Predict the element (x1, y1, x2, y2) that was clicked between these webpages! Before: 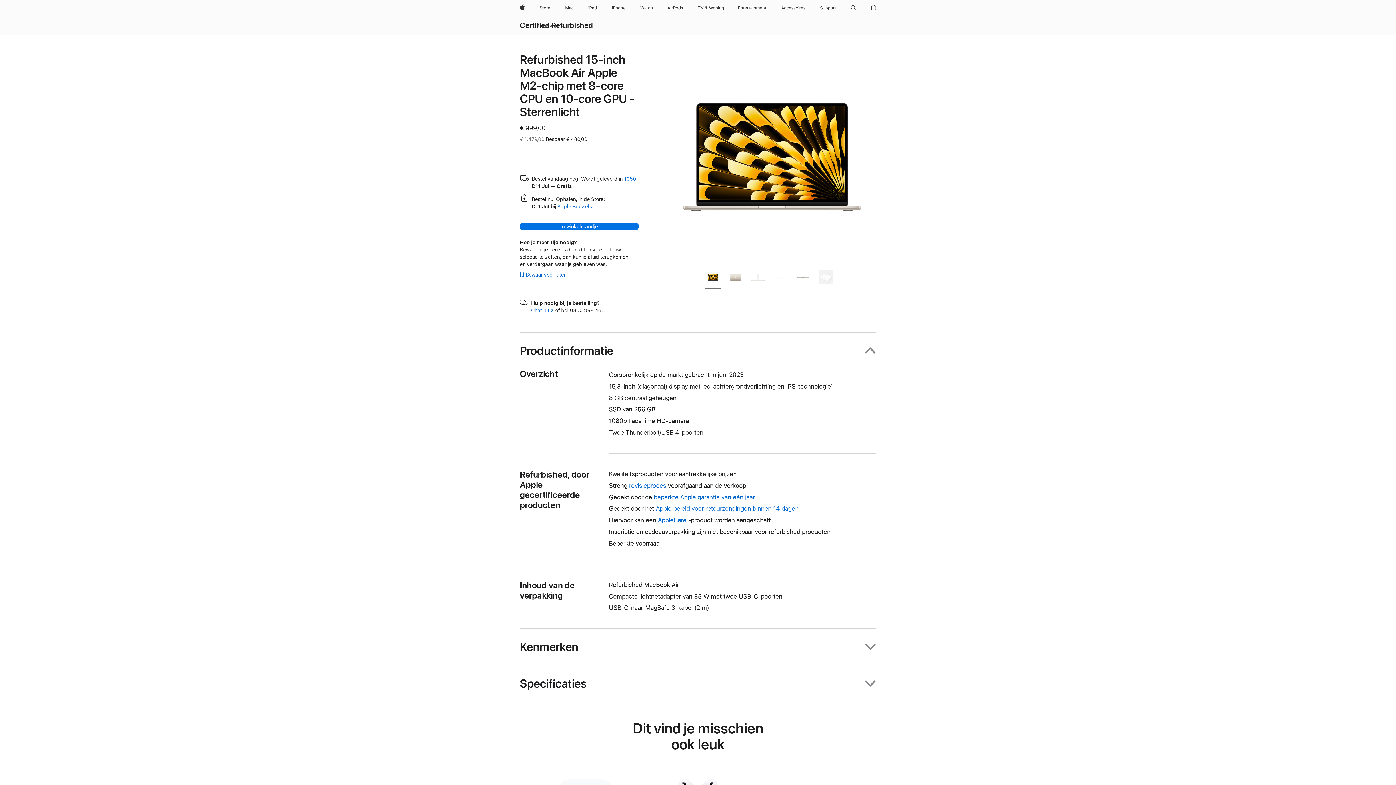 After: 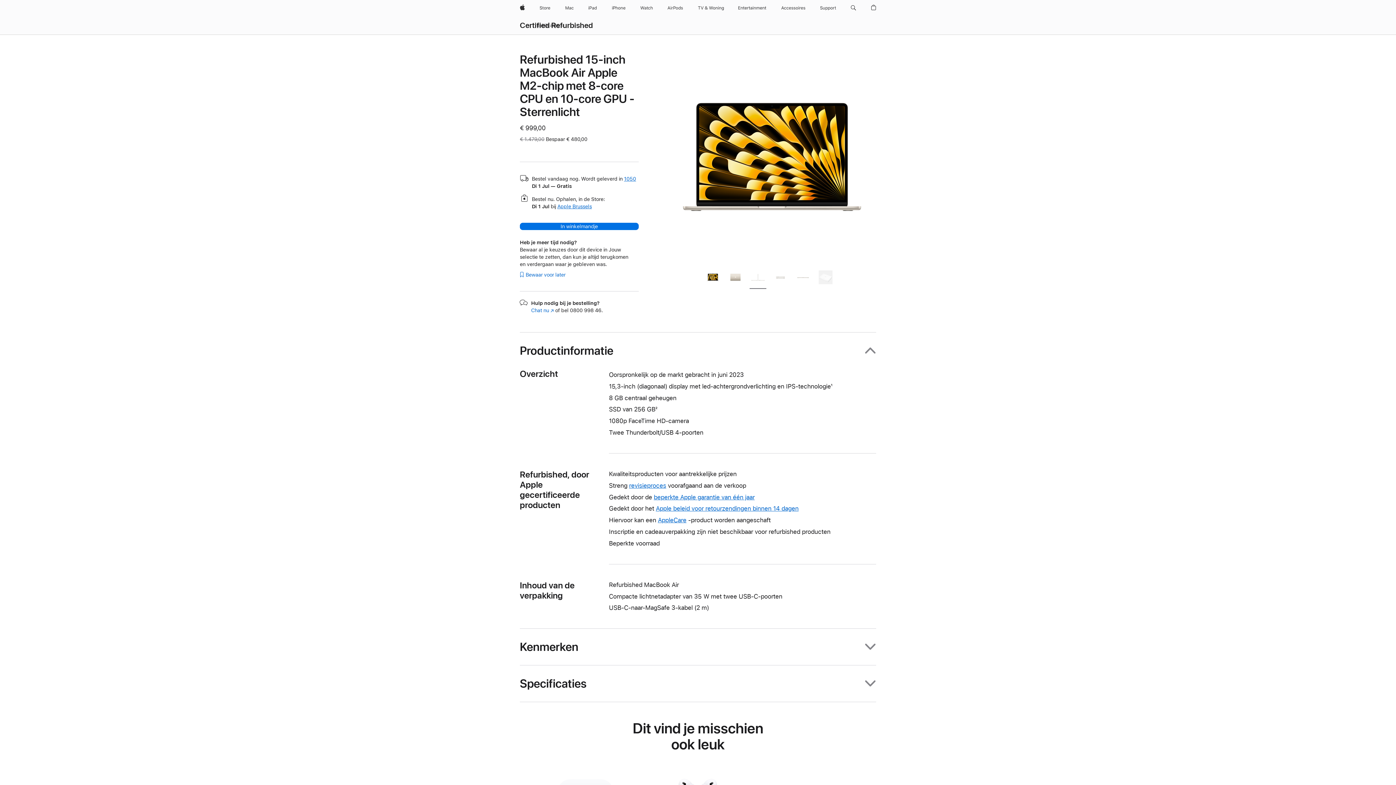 Action: bbox: (749, 268, 766, 288)